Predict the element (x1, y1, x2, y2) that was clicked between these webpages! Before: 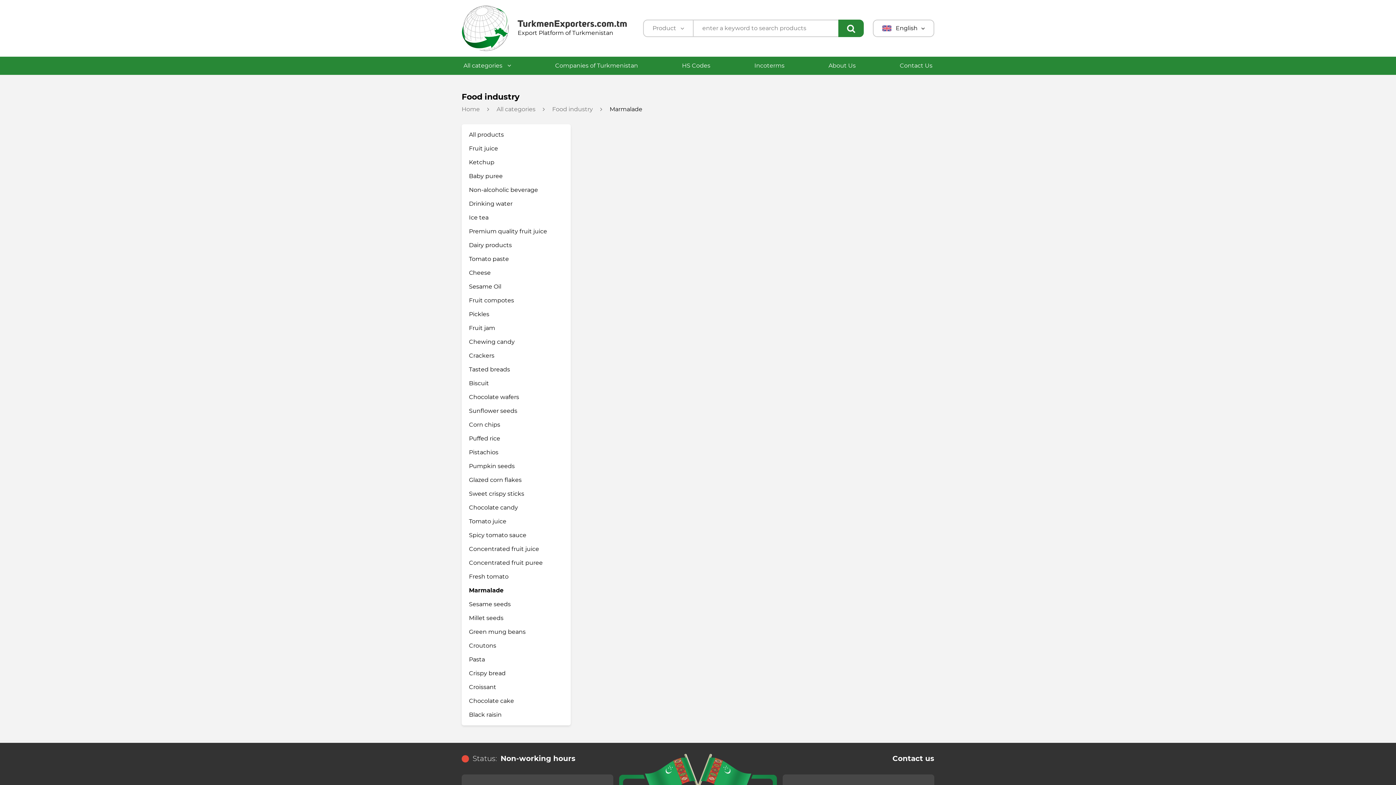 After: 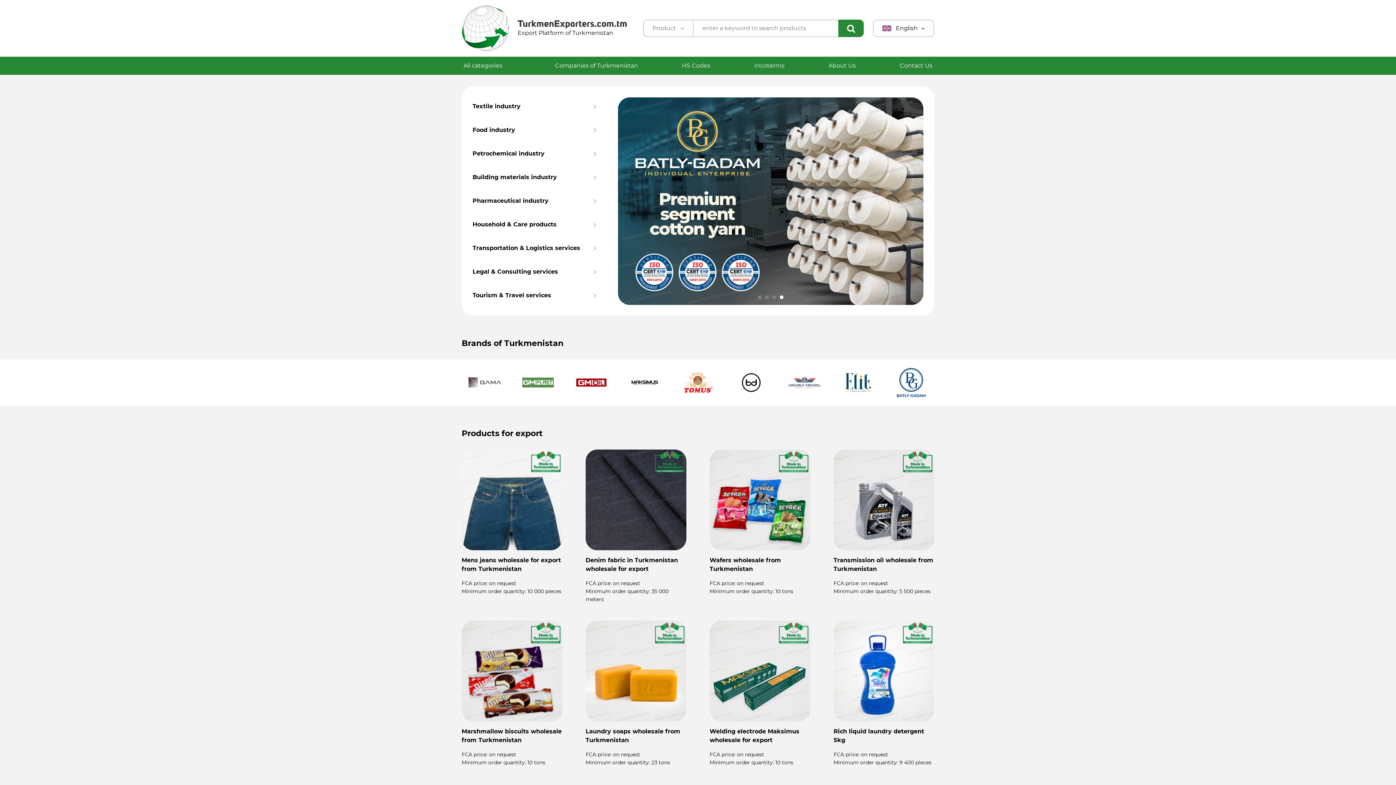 Action: label: Home bbox: (461, 106, 480, 112)